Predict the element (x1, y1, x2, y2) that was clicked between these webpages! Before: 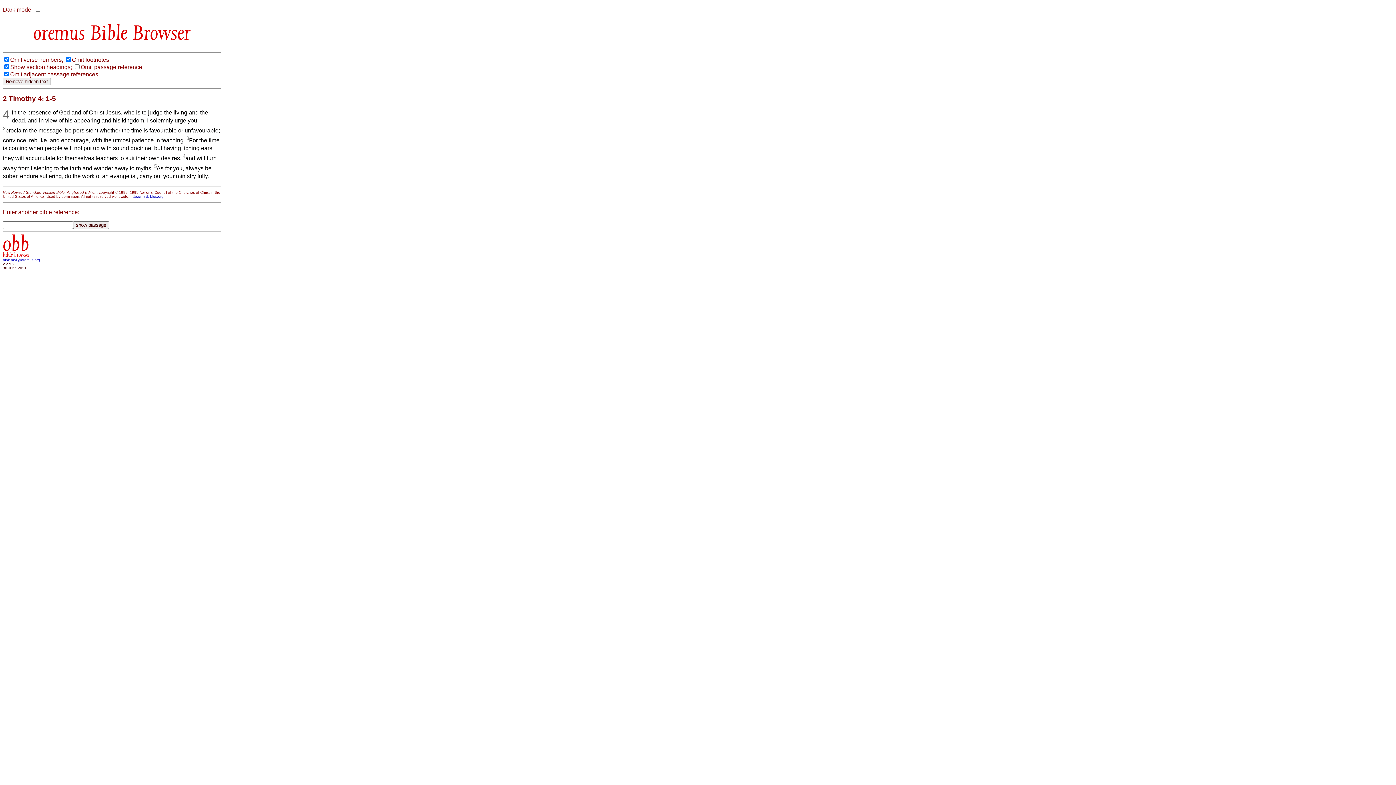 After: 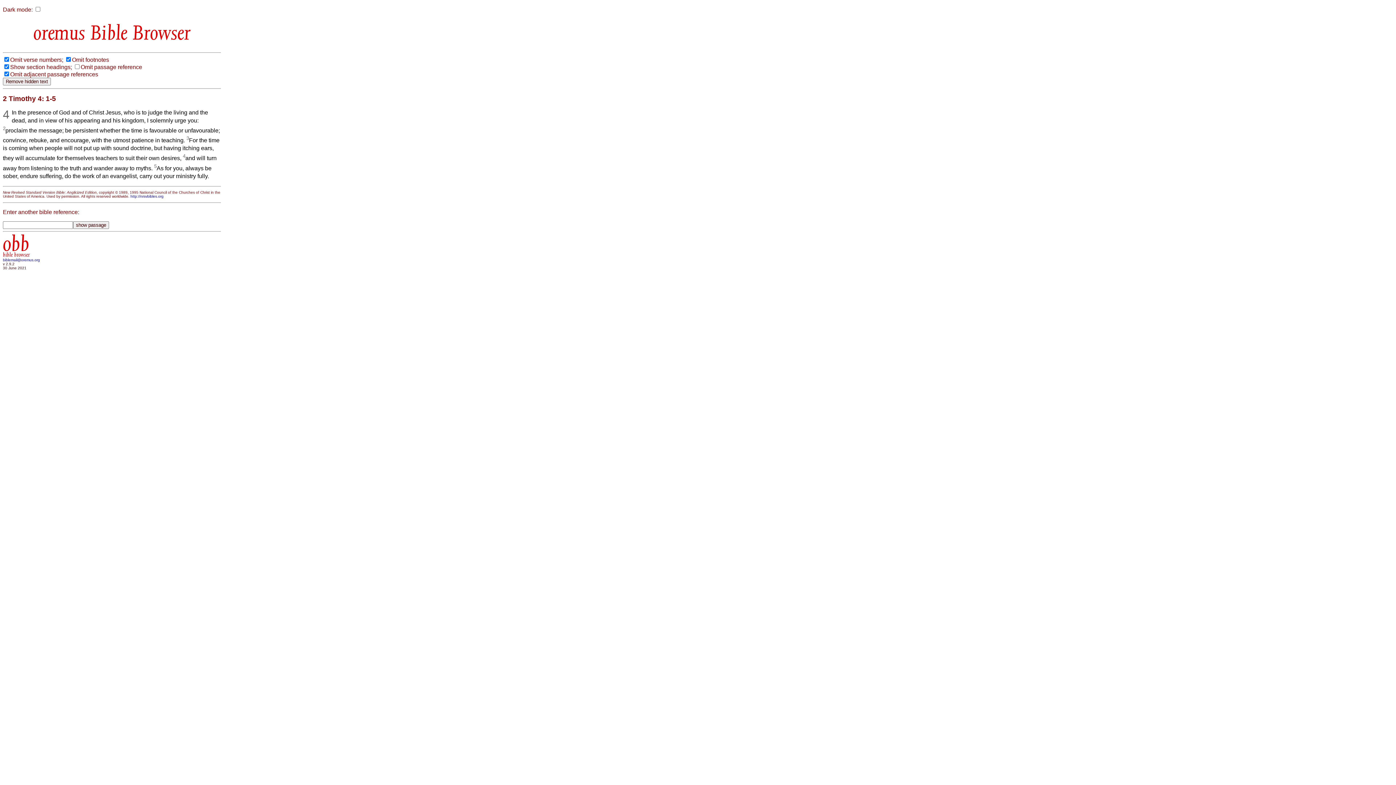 Action: bbox: (2, 258, 40, 262) label: biblemail@oremus.org